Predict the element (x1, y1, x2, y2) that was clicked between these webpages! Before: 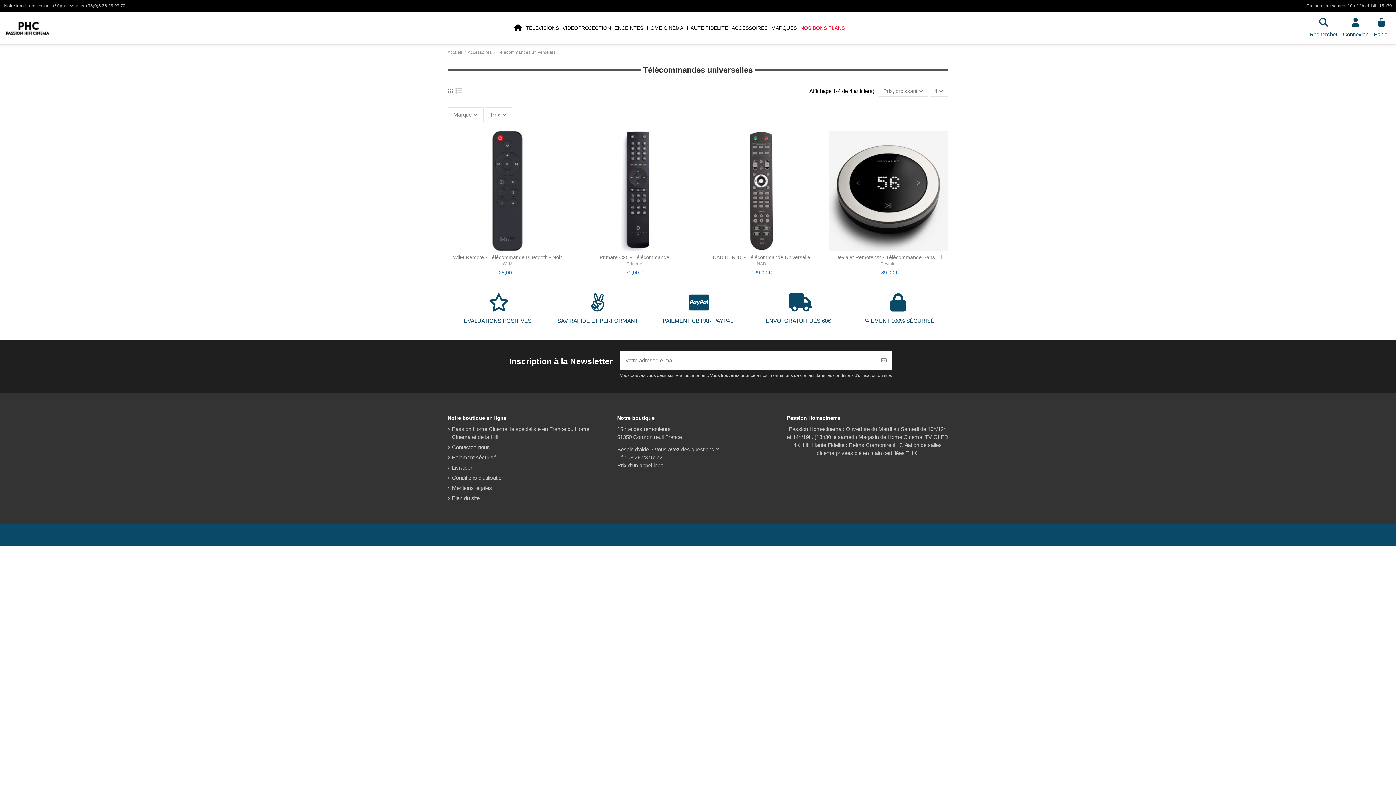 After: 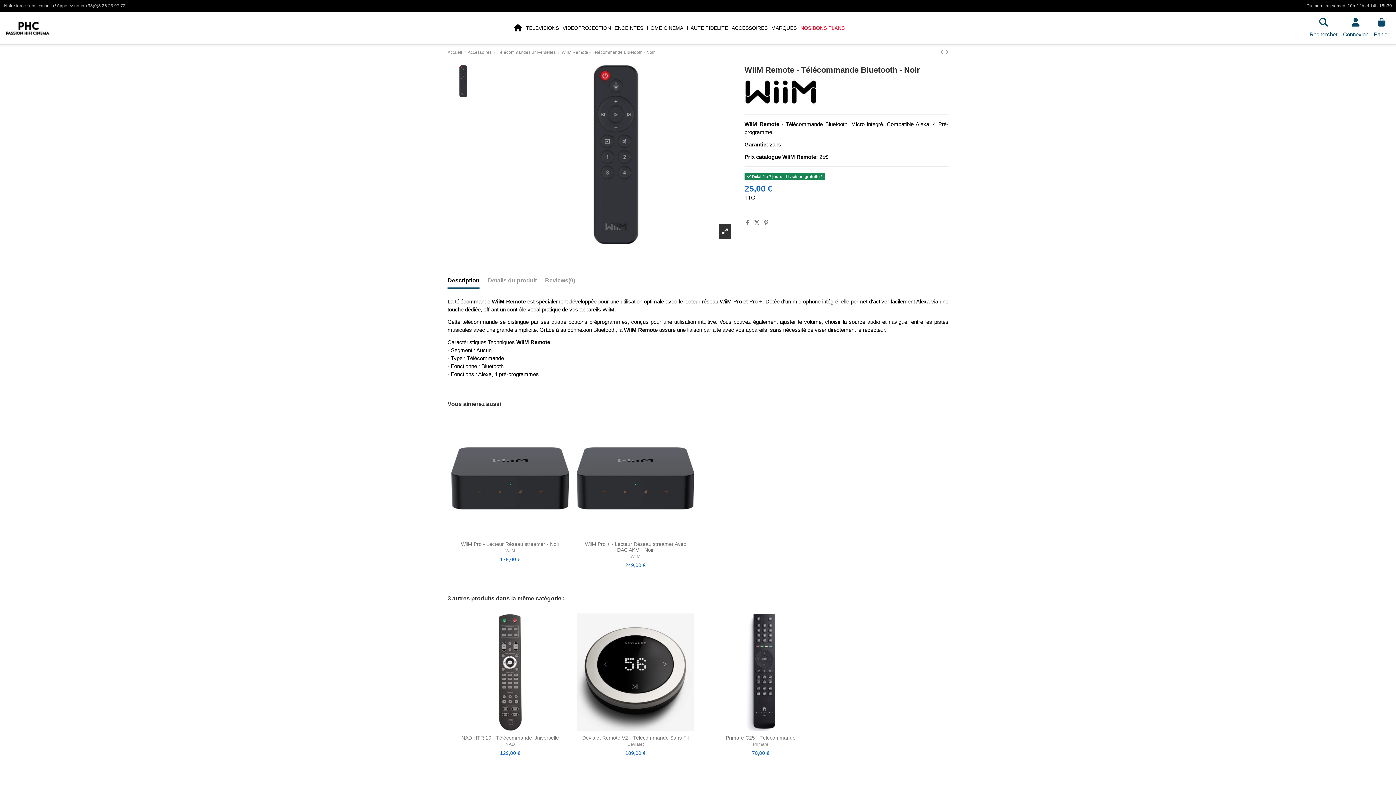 Action: bbox: (447, 131, 567, 251)